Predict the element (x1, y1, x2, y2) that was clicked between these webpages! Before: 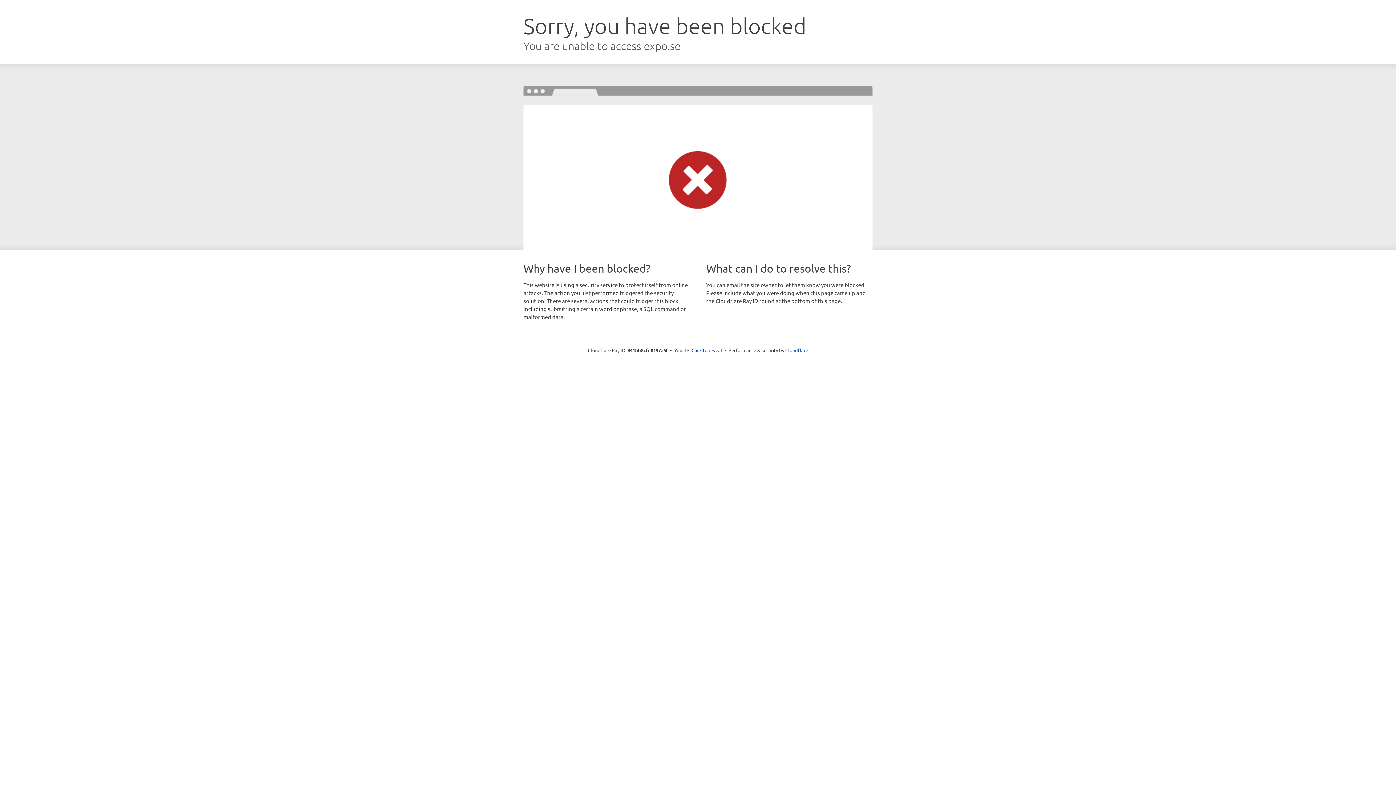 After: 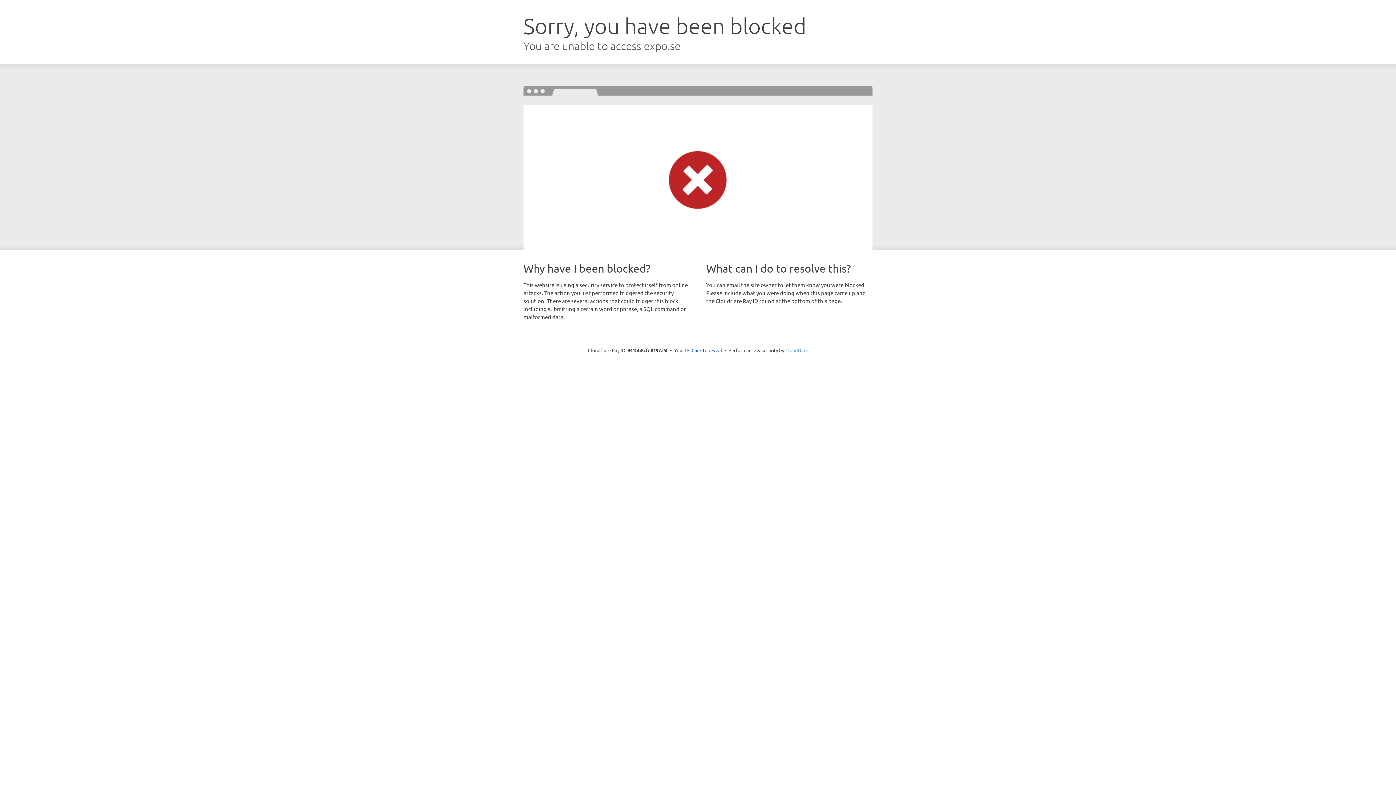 Action: bbox: (785, 347, 808, 353) label: Cloudflare